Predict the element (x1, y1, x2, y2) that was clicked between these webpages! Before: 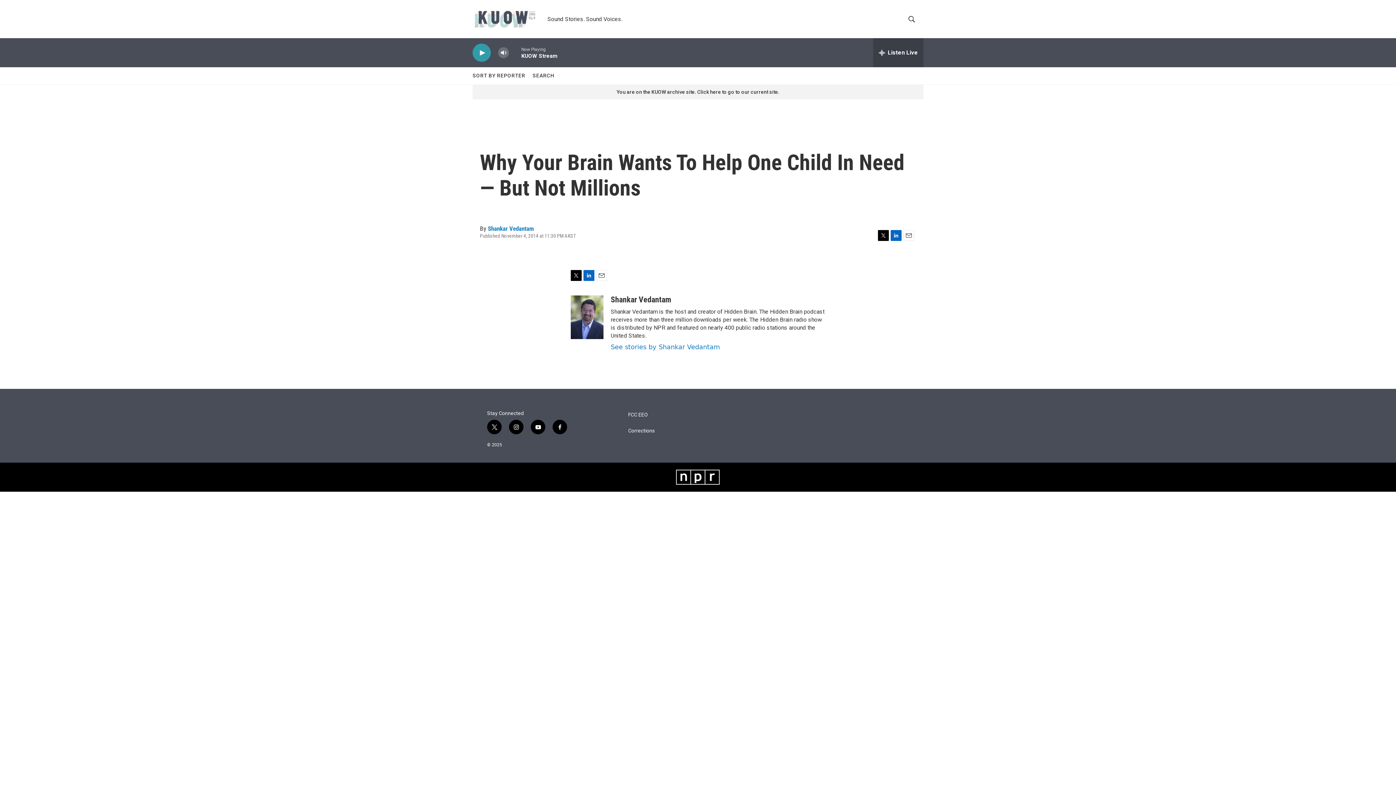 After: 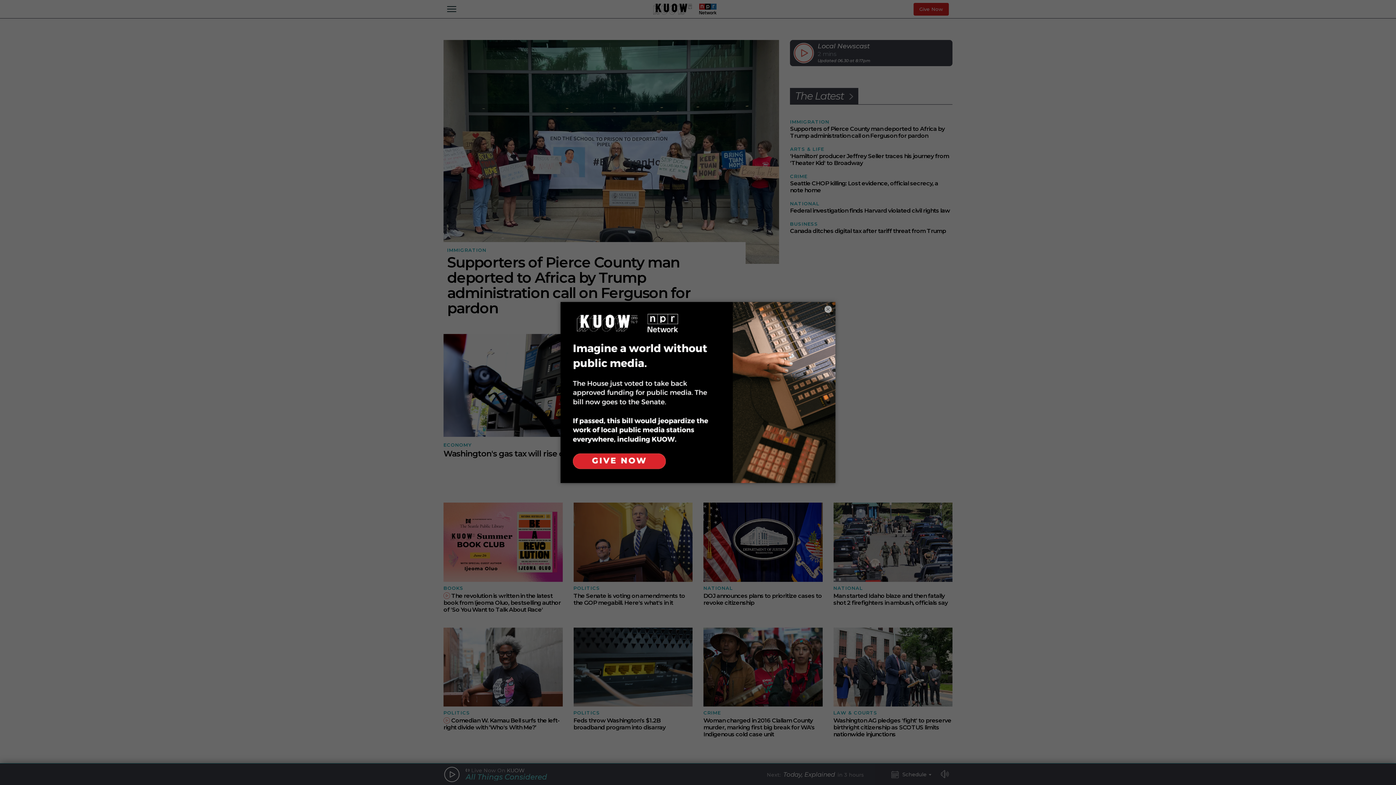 Action: bbox: (617, 89, 778, 94) label: You are on the KUOW archive site. Click here to go to our current site.